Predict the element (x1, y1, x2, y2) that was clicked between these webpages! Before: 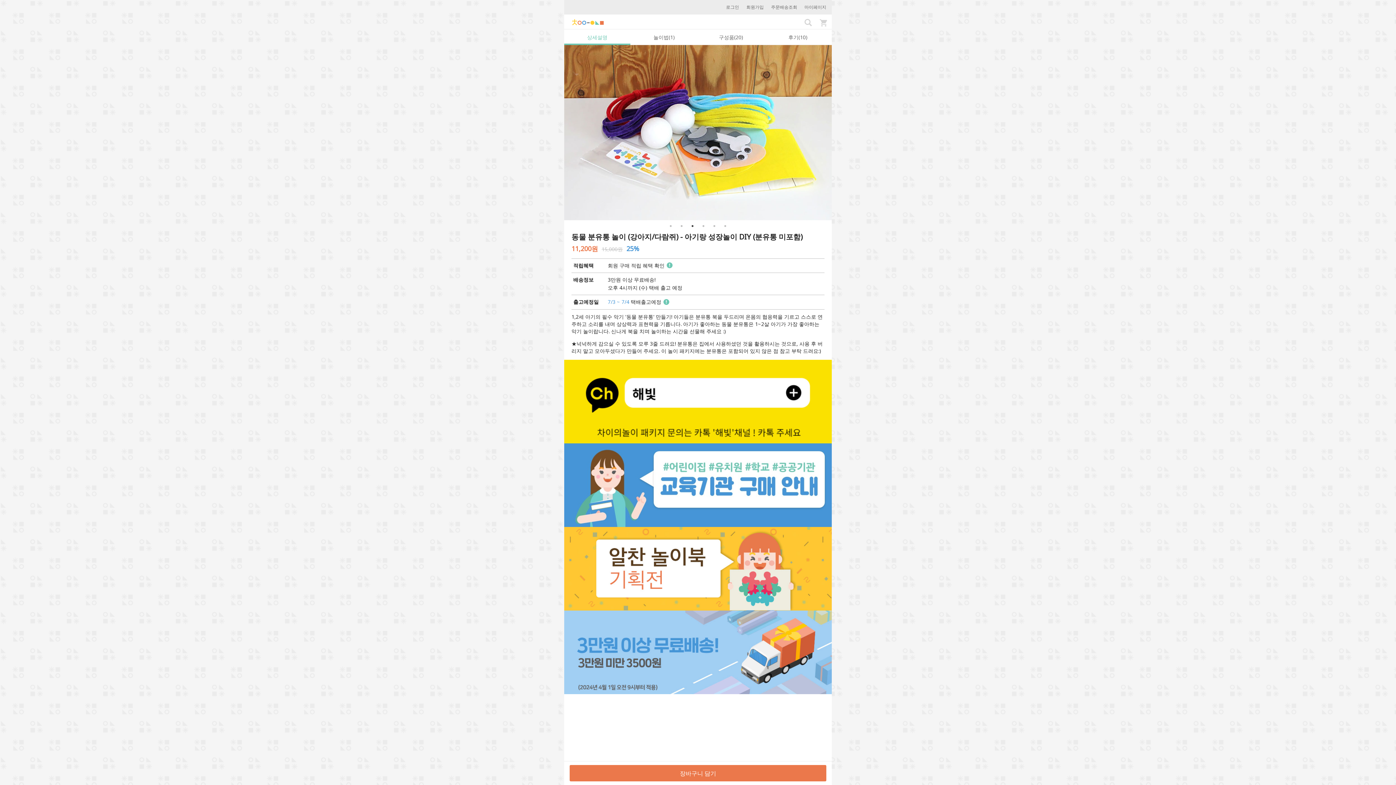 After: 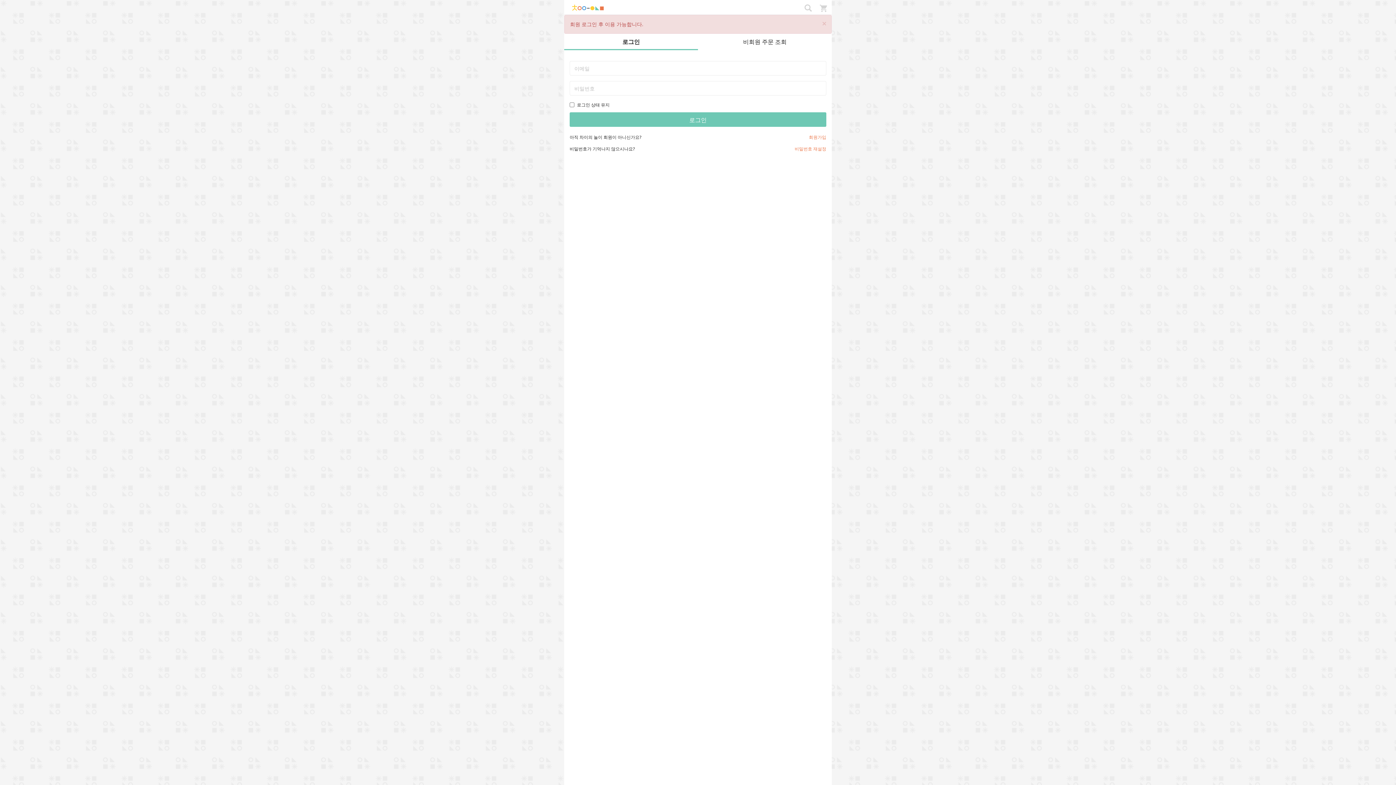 Action: bbox: (804, 4, 826, 10) label: 마이페이지